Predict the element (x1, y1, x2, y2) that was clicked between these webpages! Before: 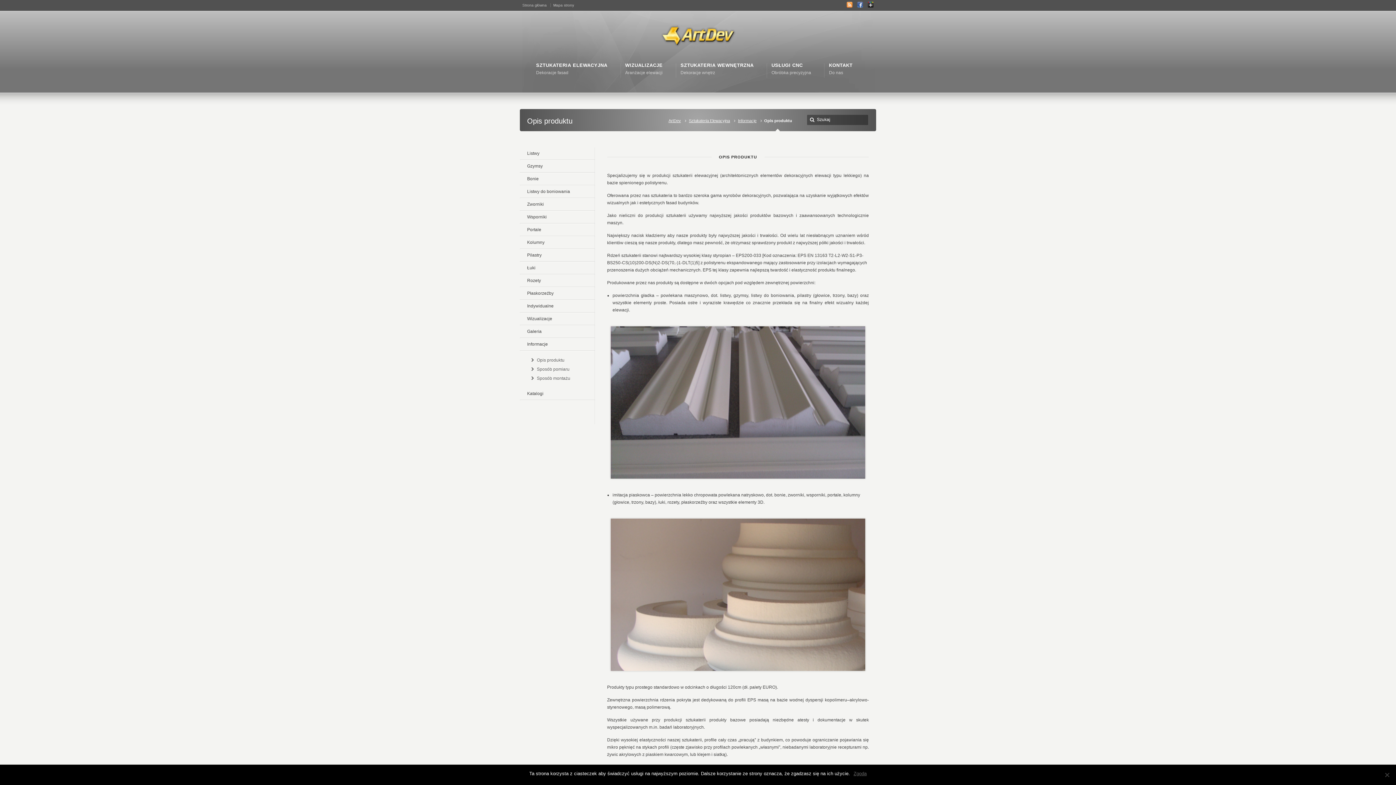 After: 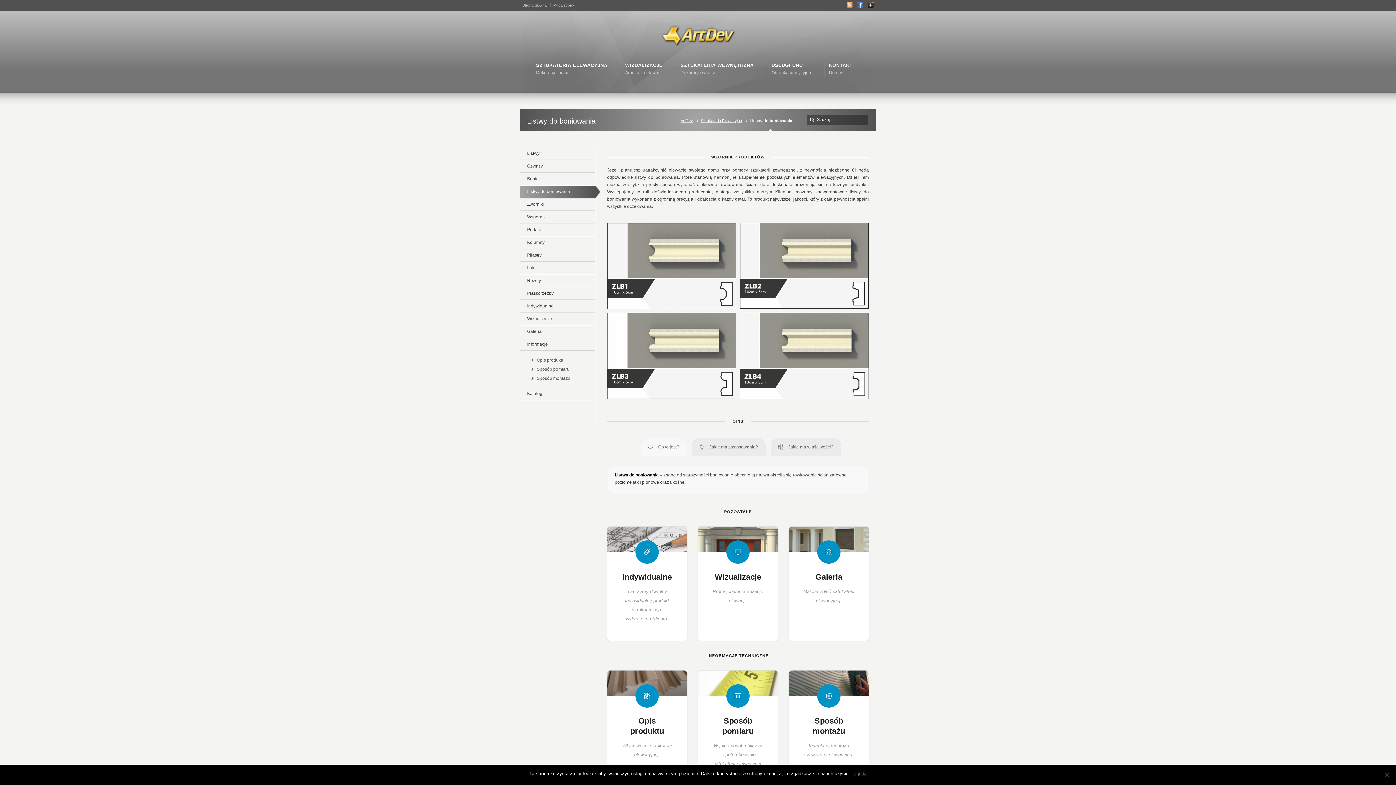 Action: label: Listwy do boniowania bbox: (520, 185, 595, 198)